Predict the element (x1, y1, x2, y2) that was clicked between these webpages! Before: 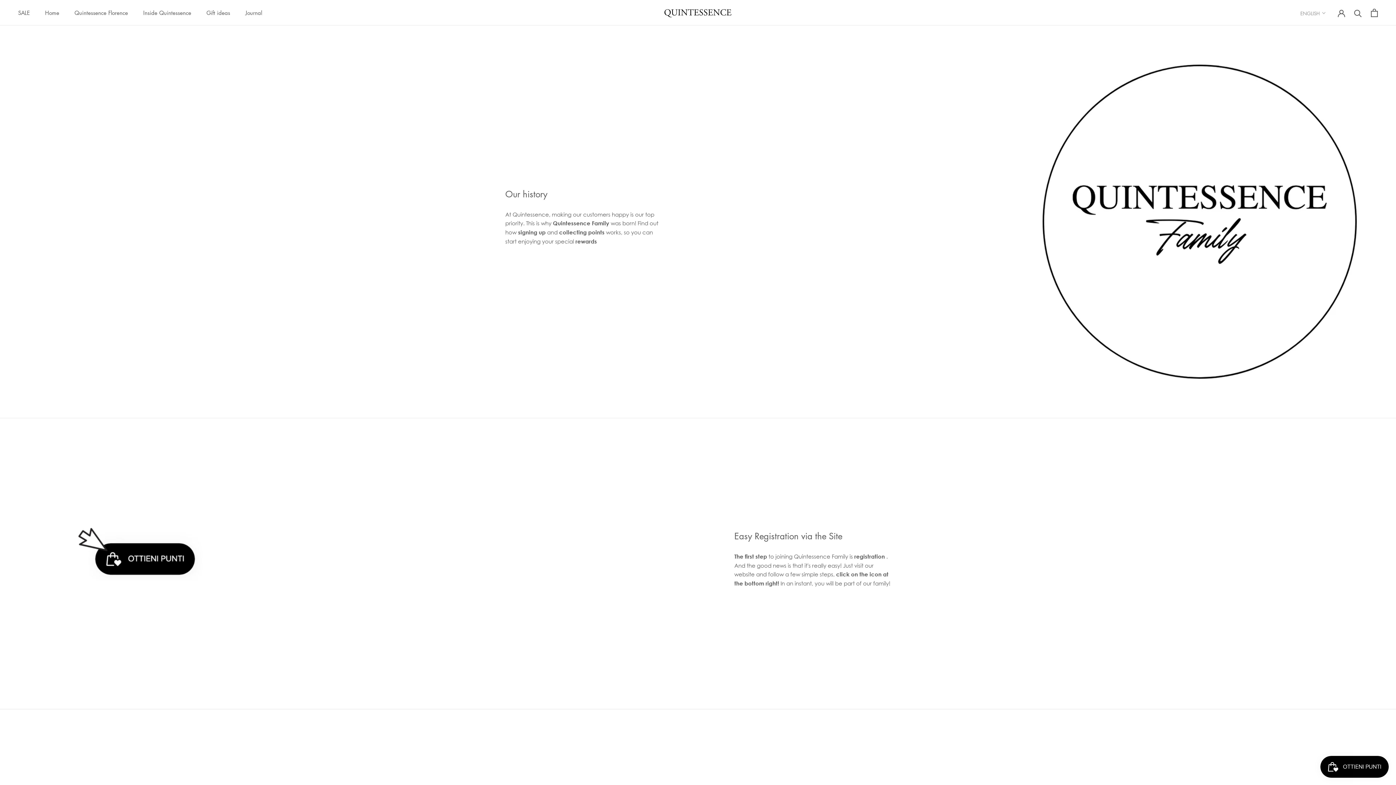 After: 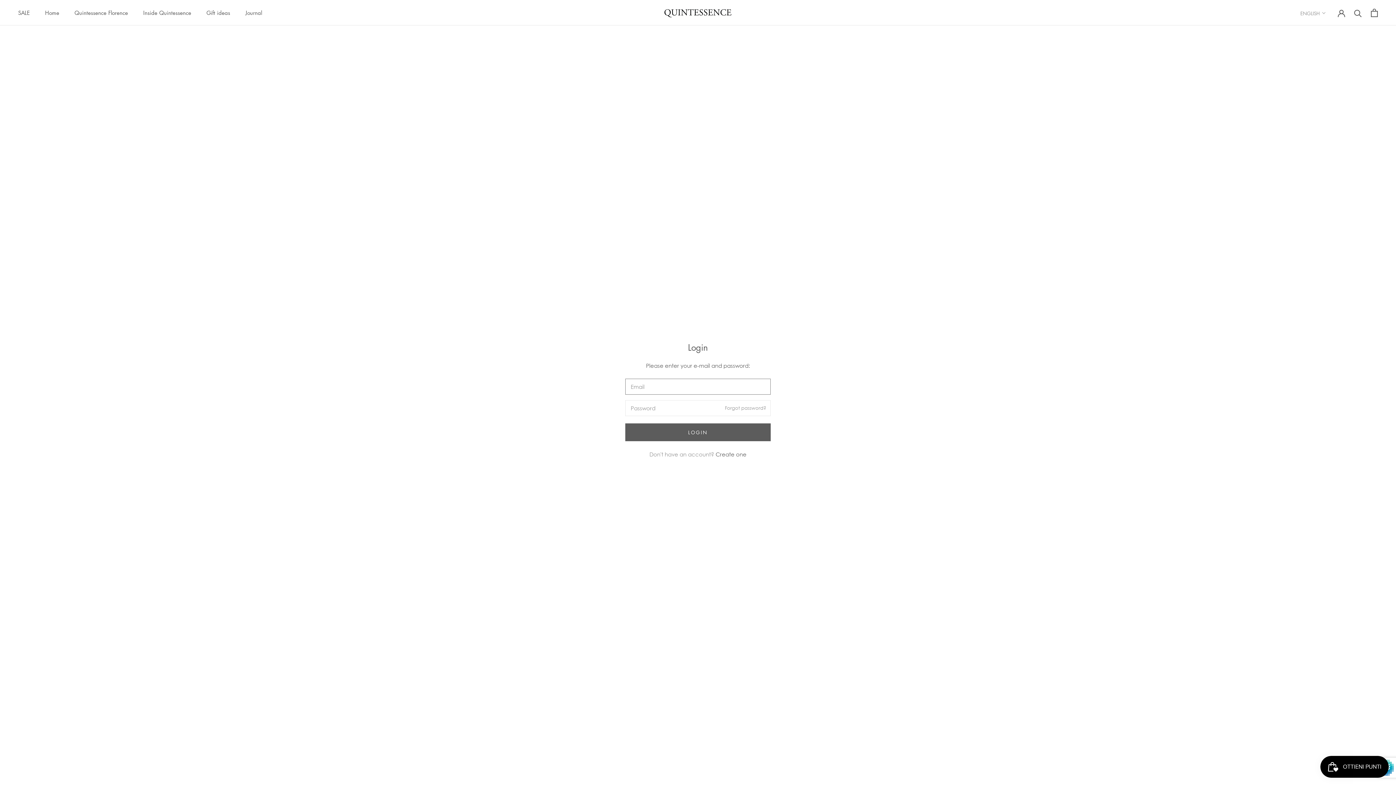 Action: bbox: (1338, 9, 1345, 16)